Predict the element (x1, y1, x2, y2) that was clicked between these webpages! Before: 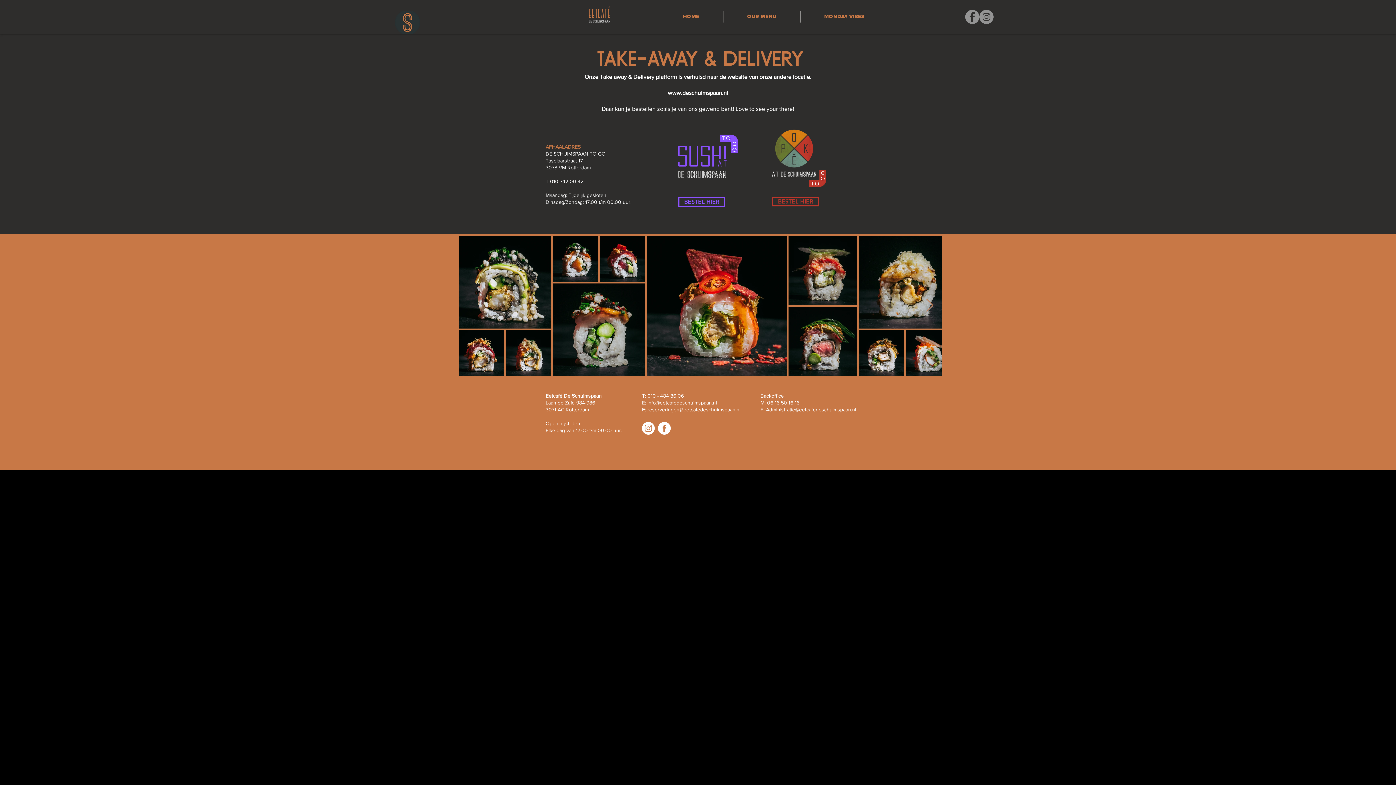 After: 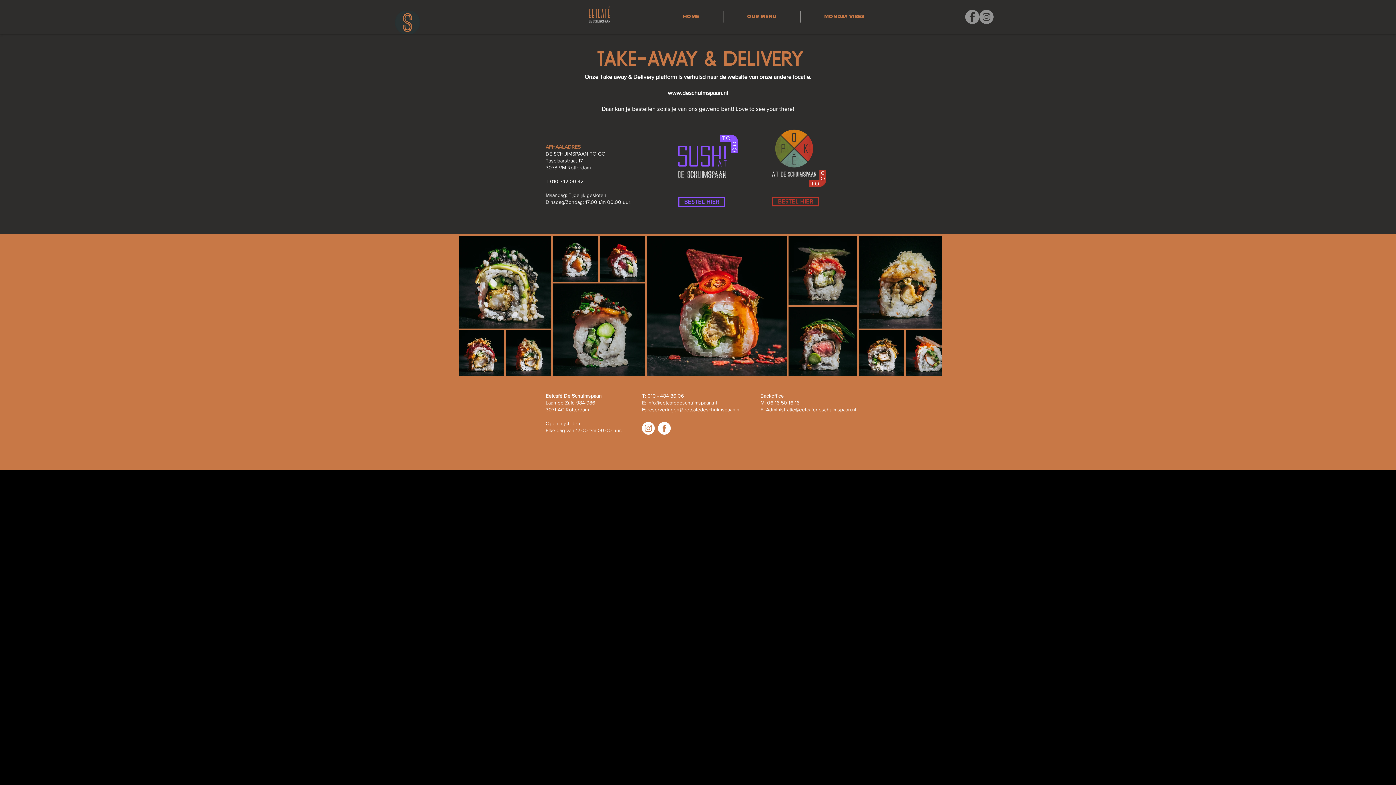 Action: label: www.deschuimspaan.nl bbox: (668, 89, 728, 96)